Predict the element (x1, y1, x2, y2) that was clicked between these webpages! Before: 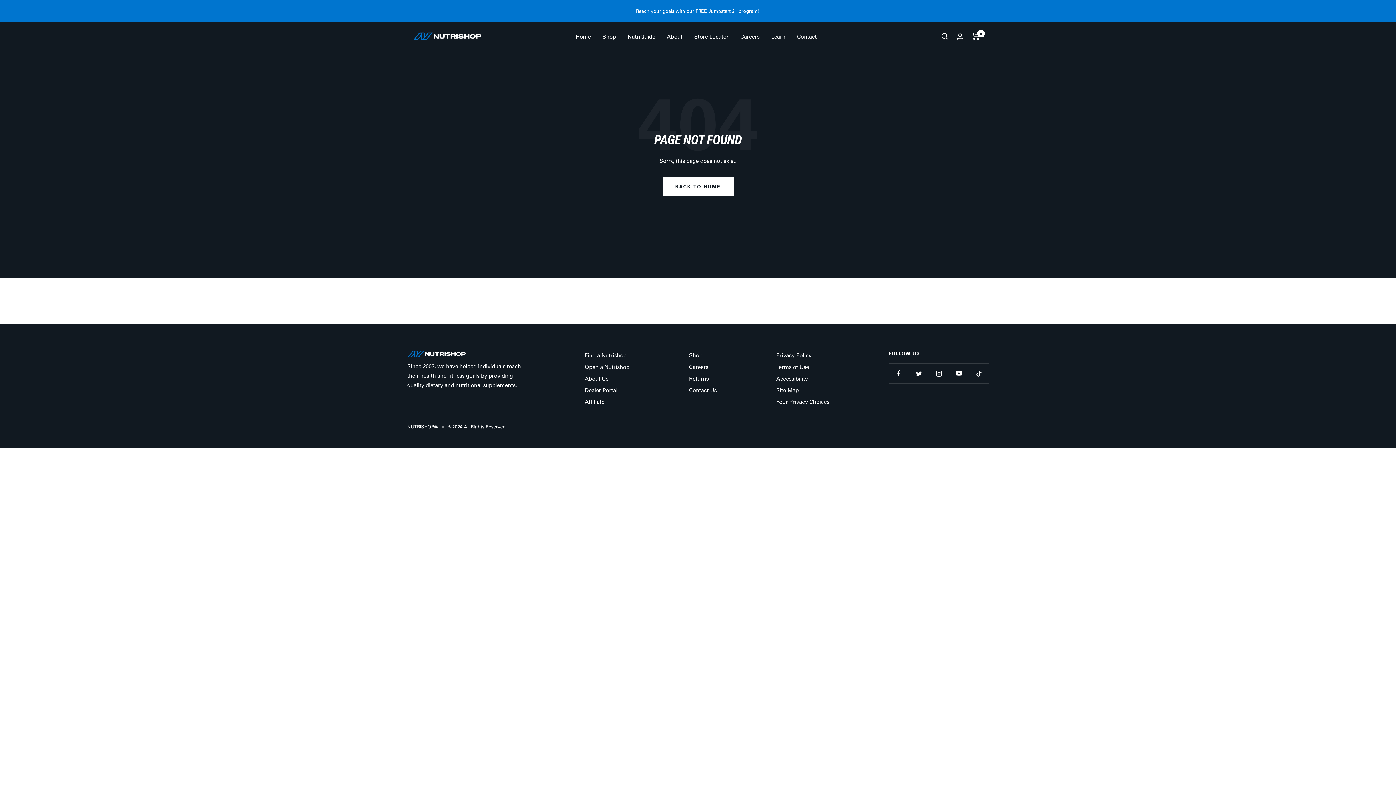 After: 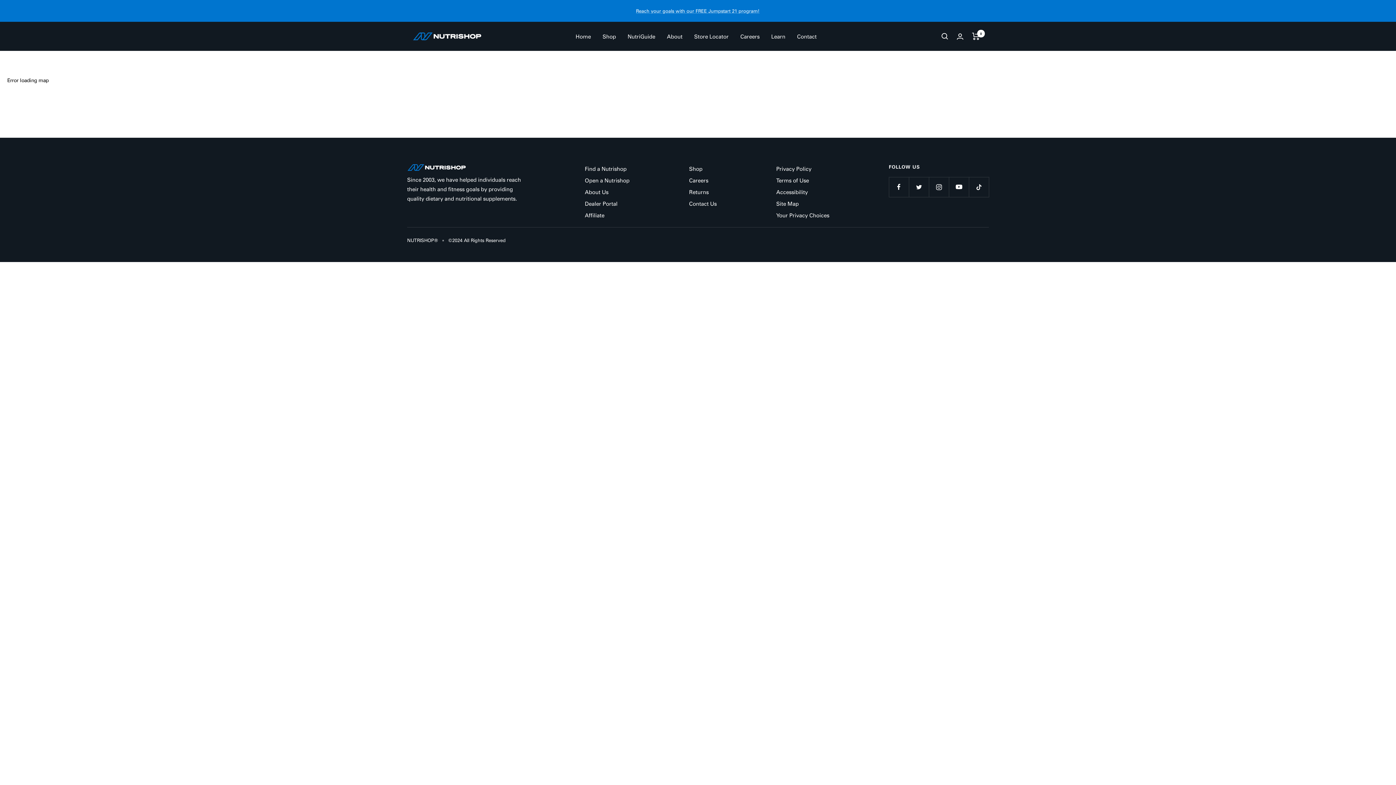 Action: bbox: (694, 31, 728, 41) label: Store Locator